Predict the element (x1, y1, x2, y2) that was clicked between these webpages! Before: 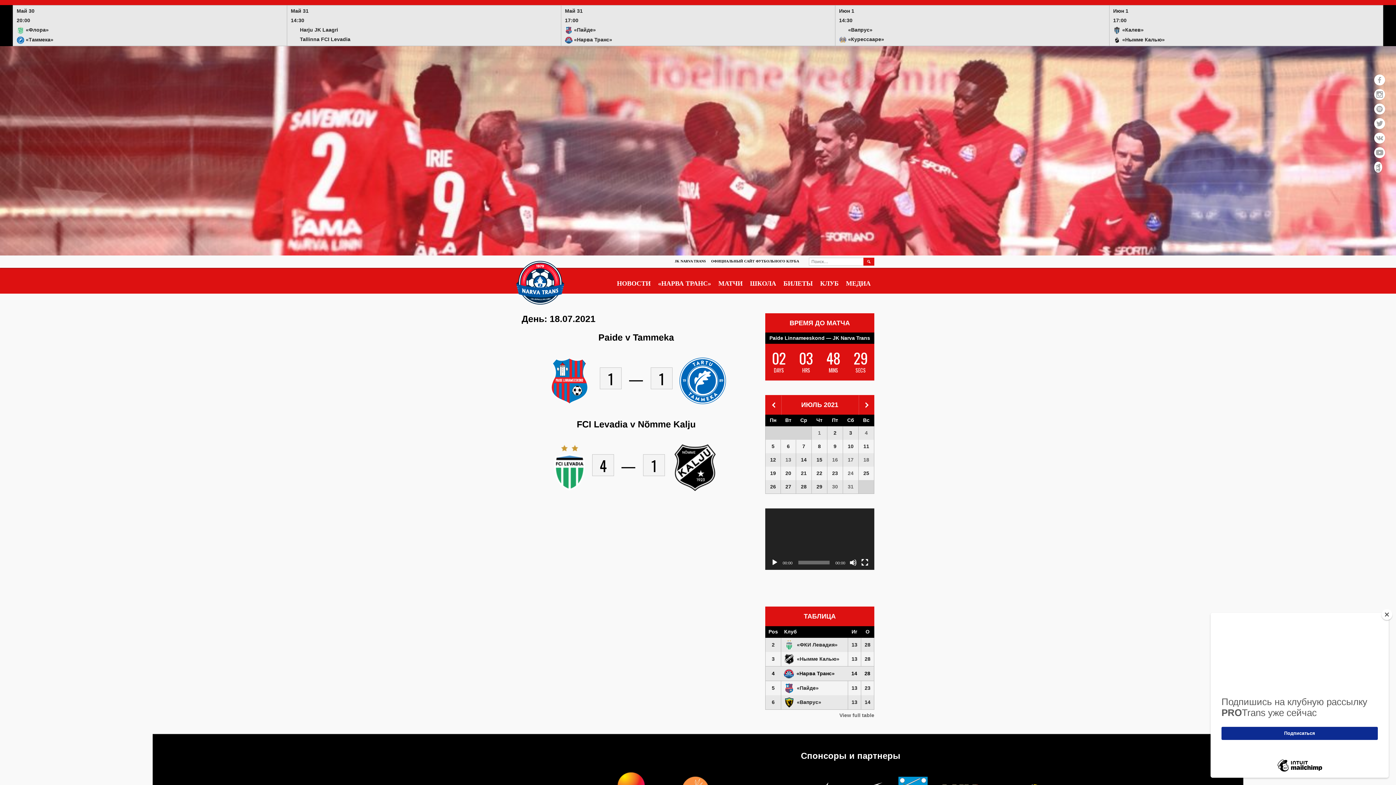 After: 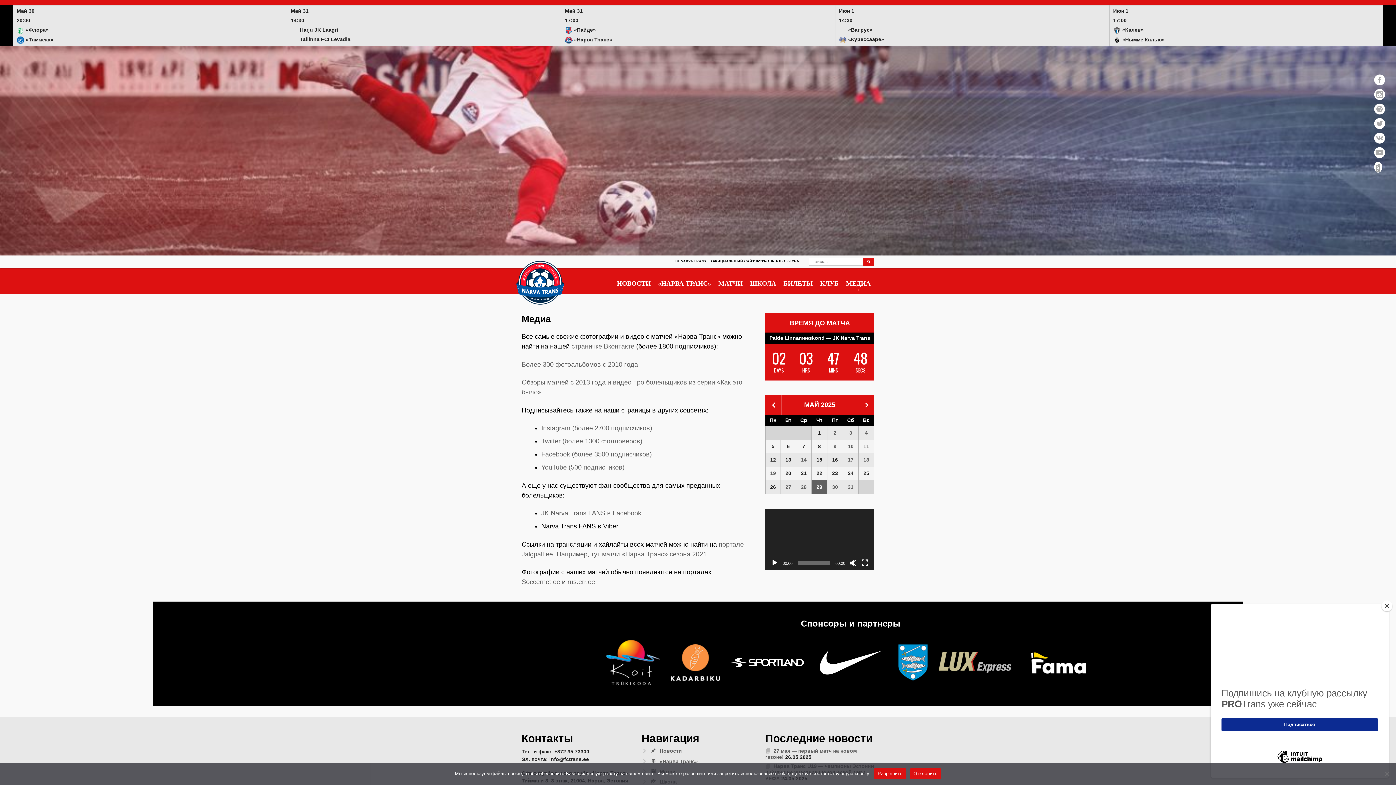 Action: label: МЕДИА bbox: (842, 268, 874, 293)